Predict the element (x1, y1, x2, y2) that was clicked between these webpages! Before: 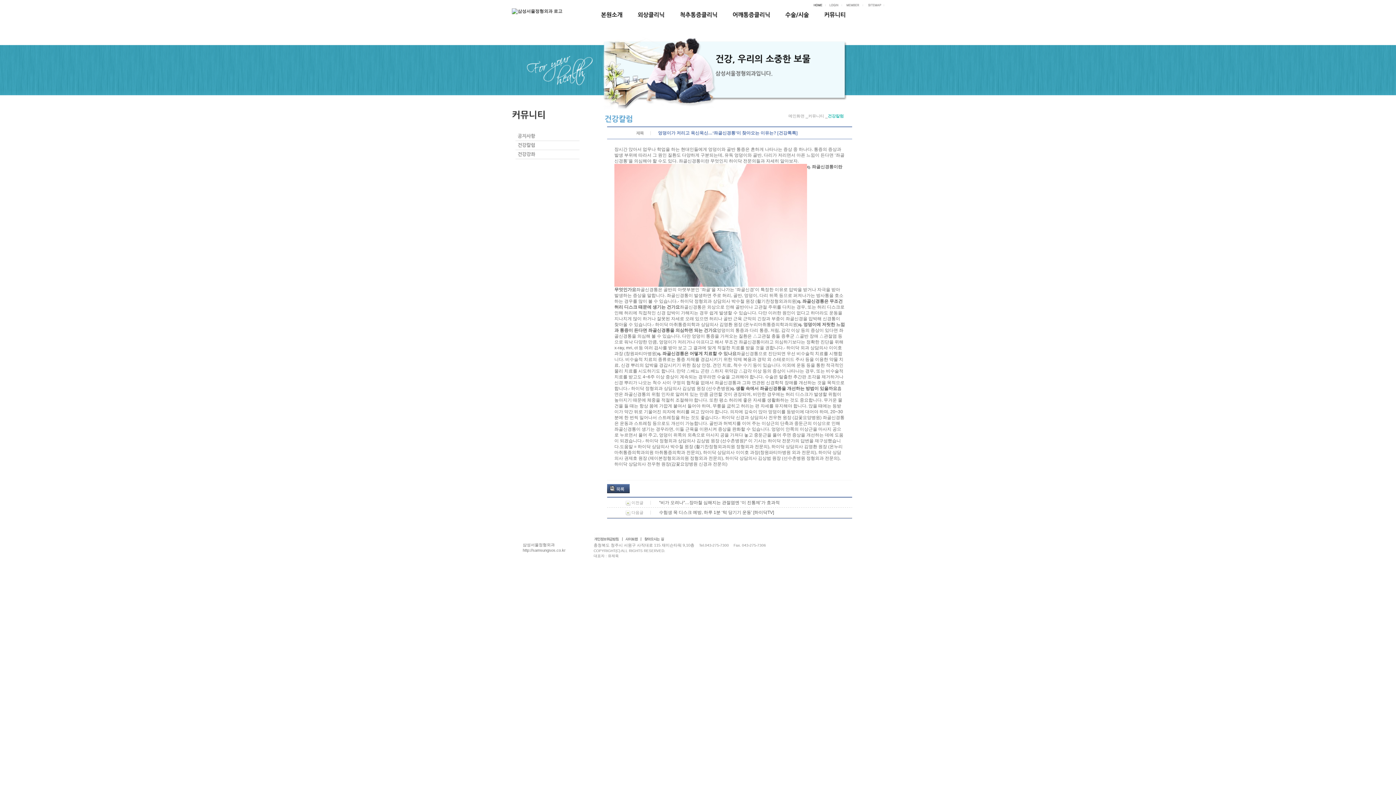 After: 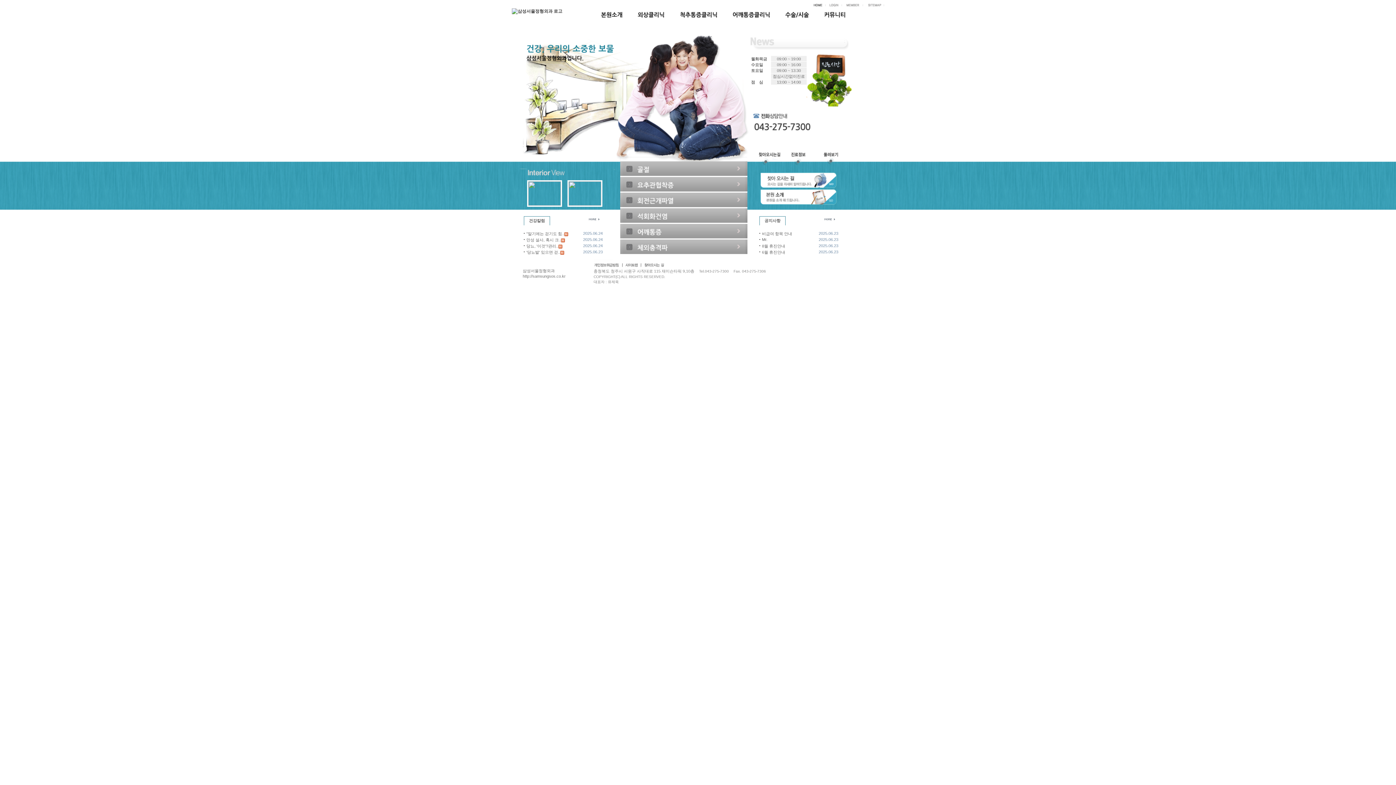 Action: bbox: (812, 3, 825, 8)